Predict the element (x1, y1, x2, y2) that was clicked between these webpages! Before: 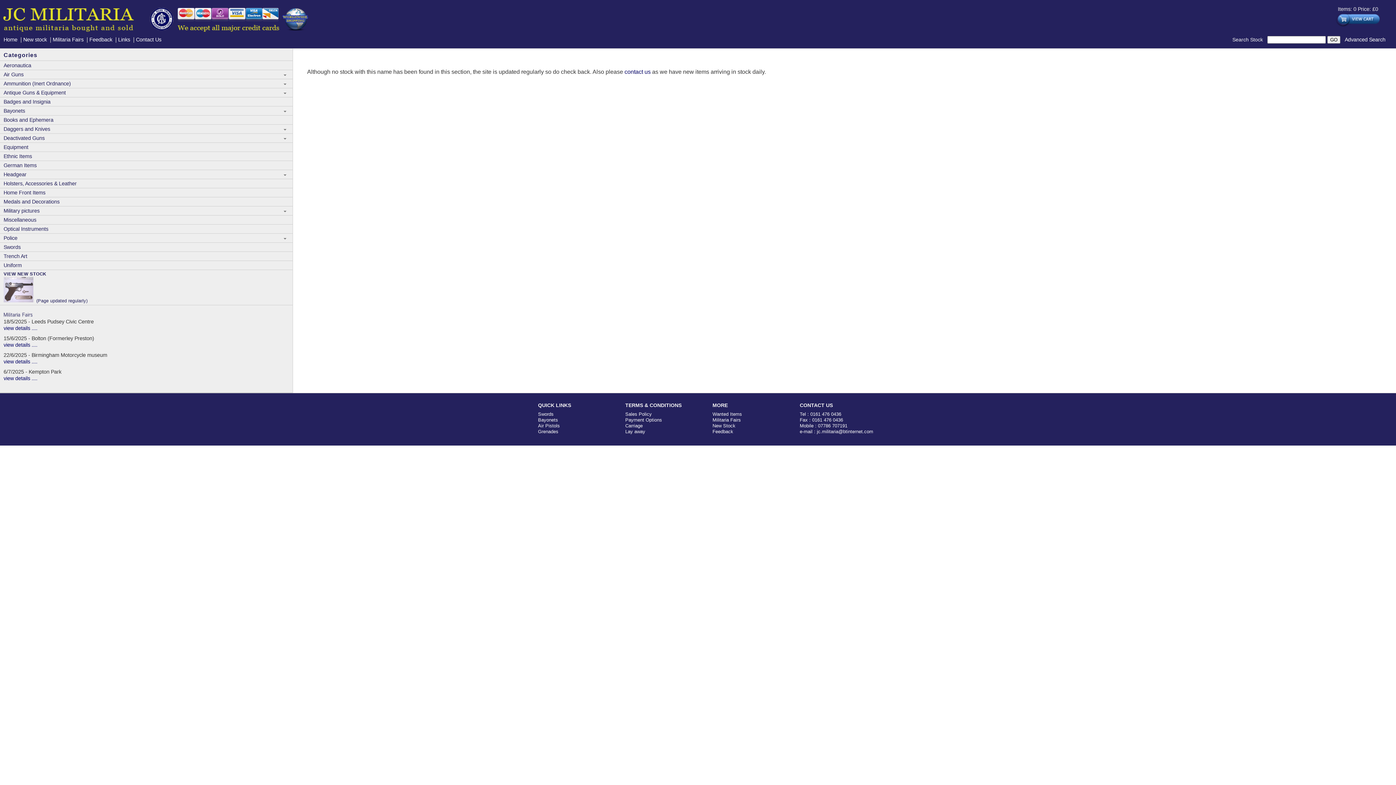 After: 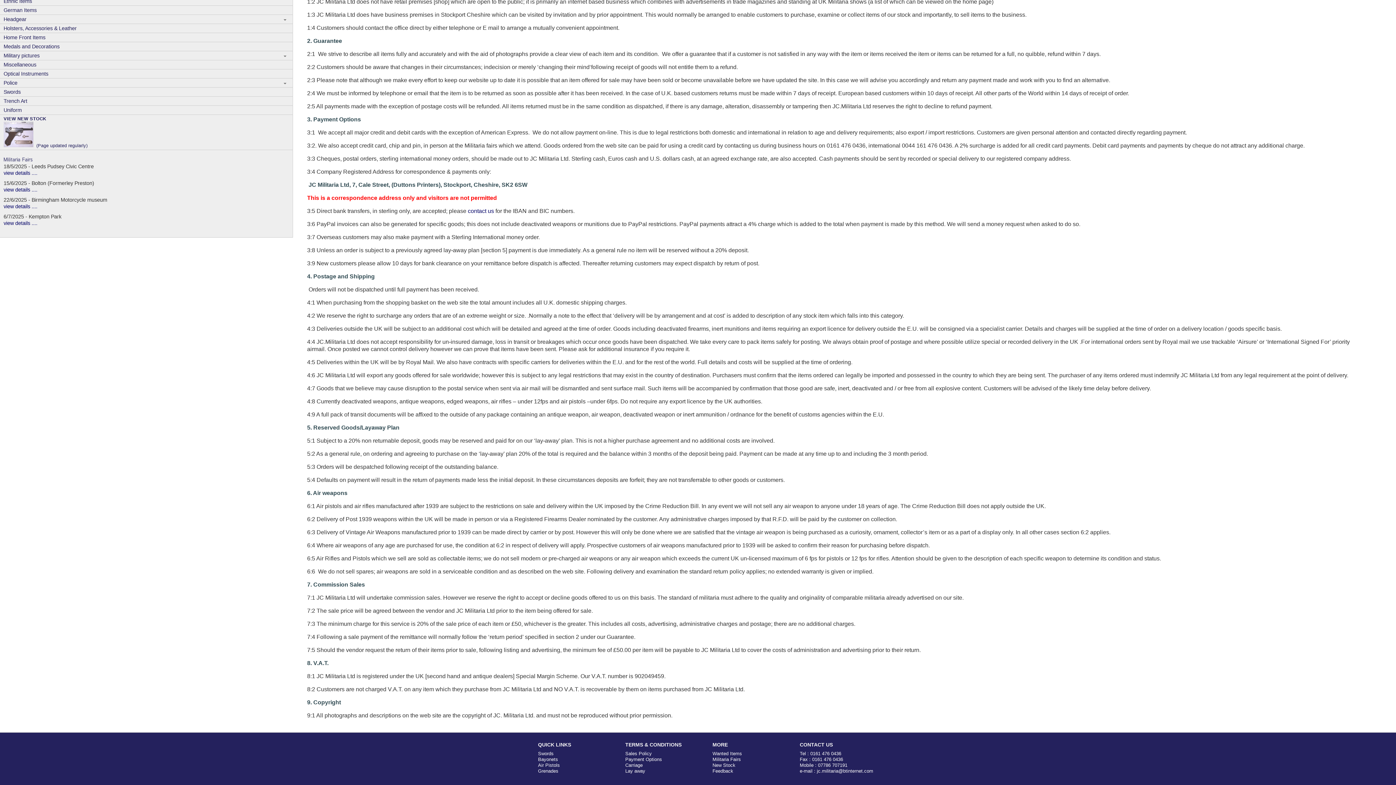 Action: bbox: (625, 429, 645, 434) label: Lay away